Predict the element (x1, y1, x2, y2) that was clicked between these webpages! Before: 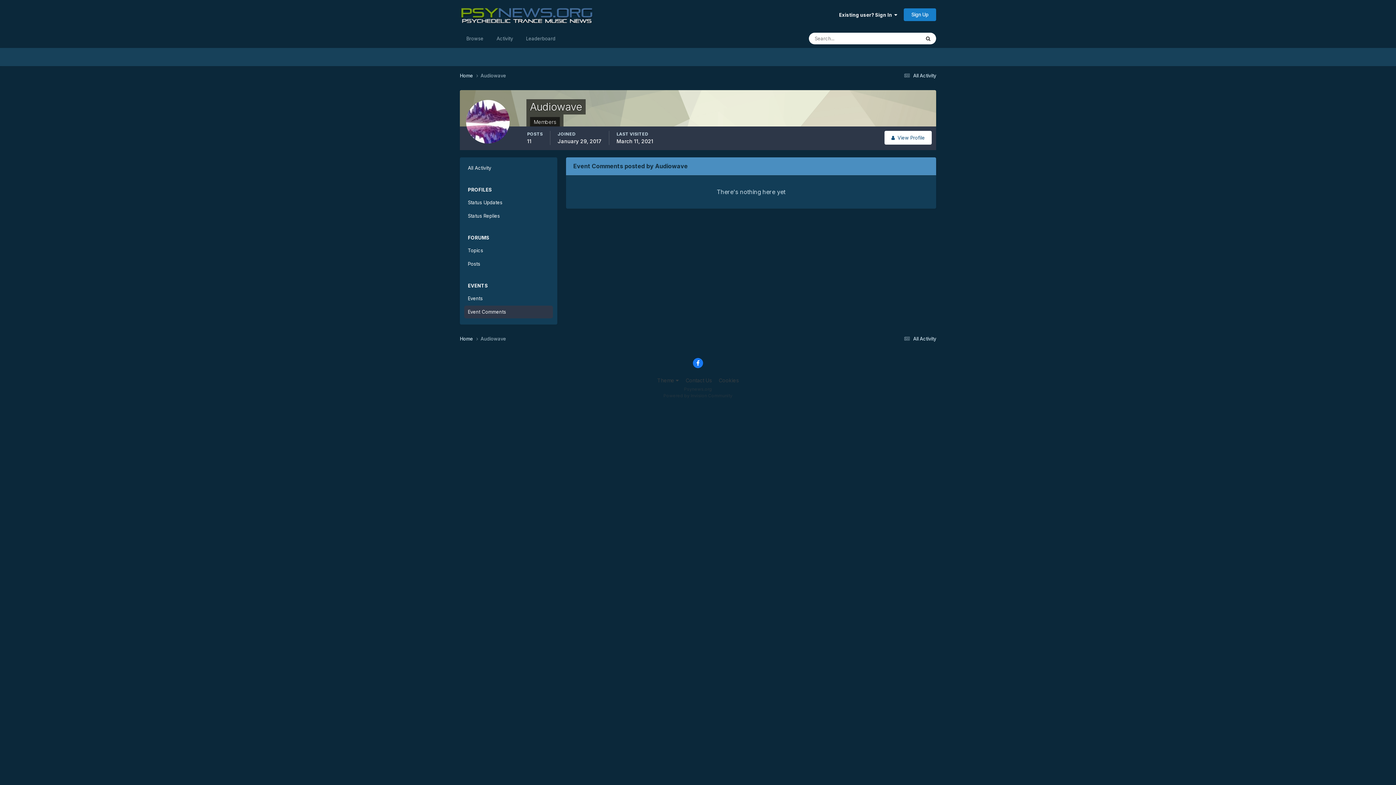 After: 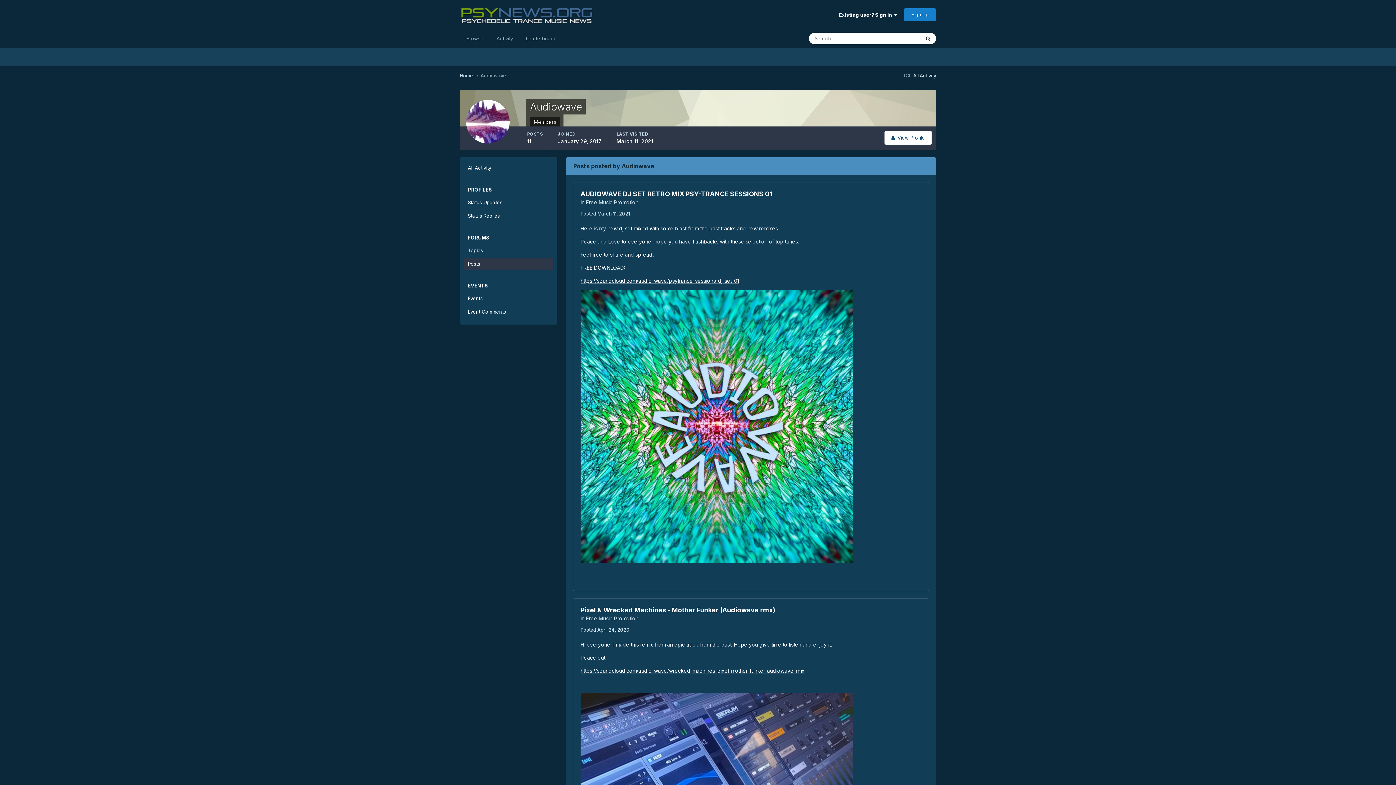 Action: label: Posts bbox: (464, 257, 553, 270)